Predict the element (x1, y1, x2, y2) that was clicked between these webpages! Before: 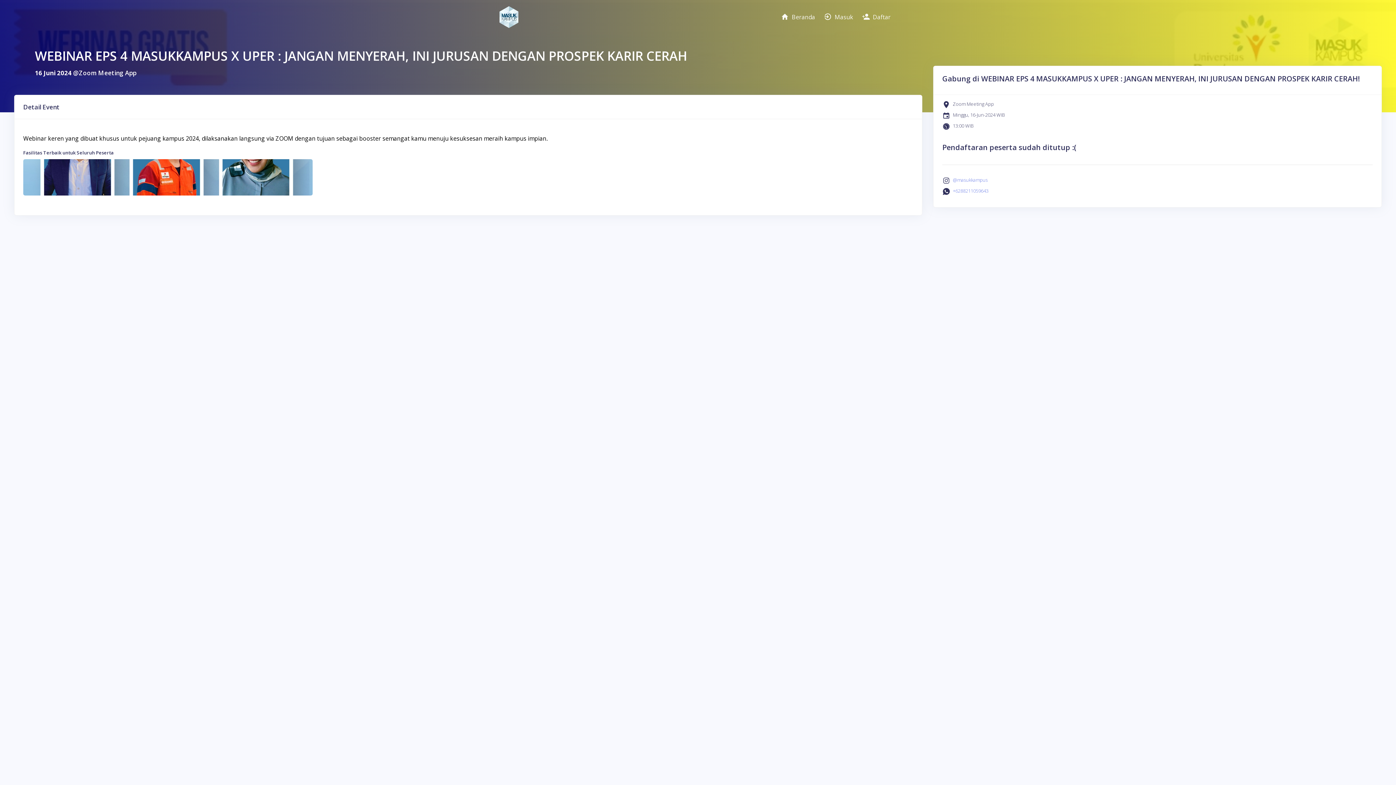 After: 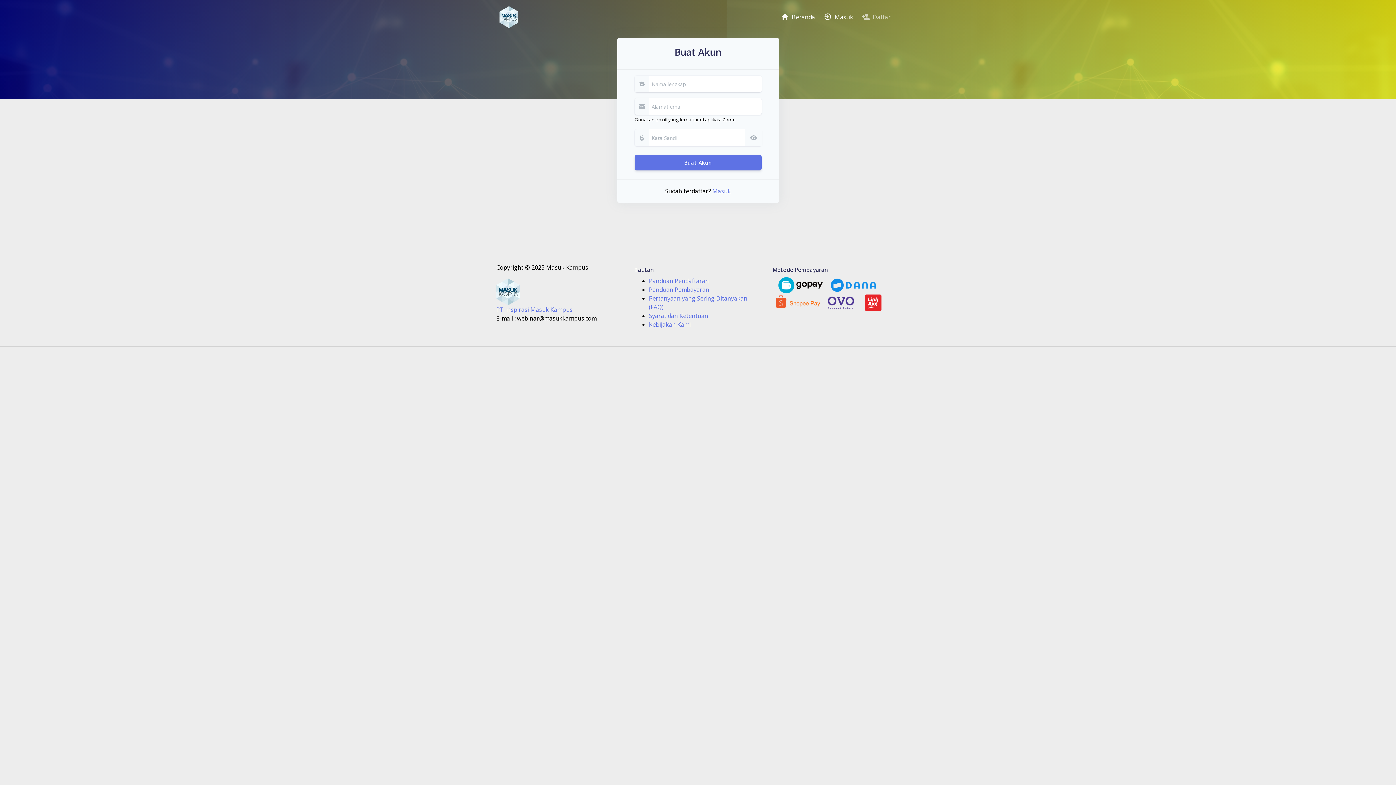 Action: label:  Daftar bbox: (859, 6, 893, 27)